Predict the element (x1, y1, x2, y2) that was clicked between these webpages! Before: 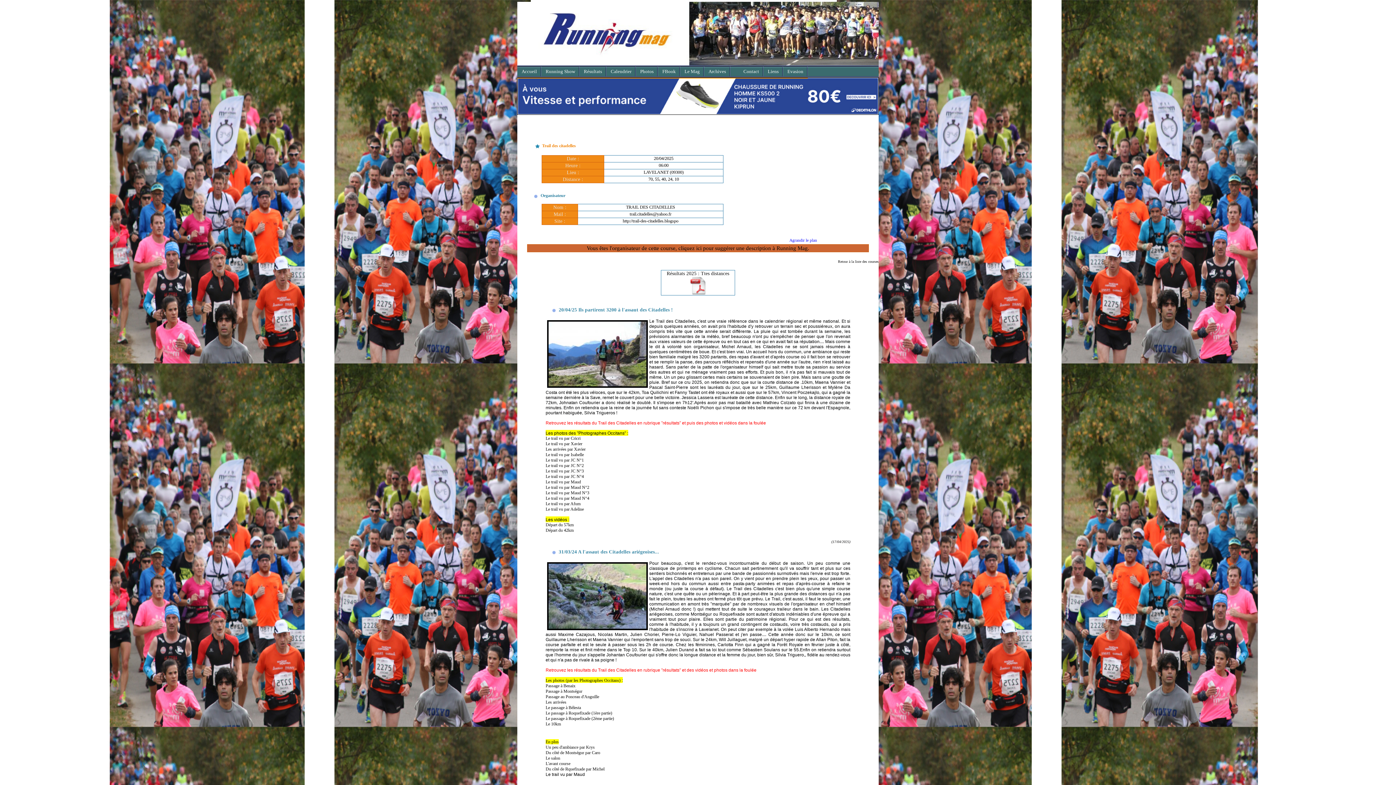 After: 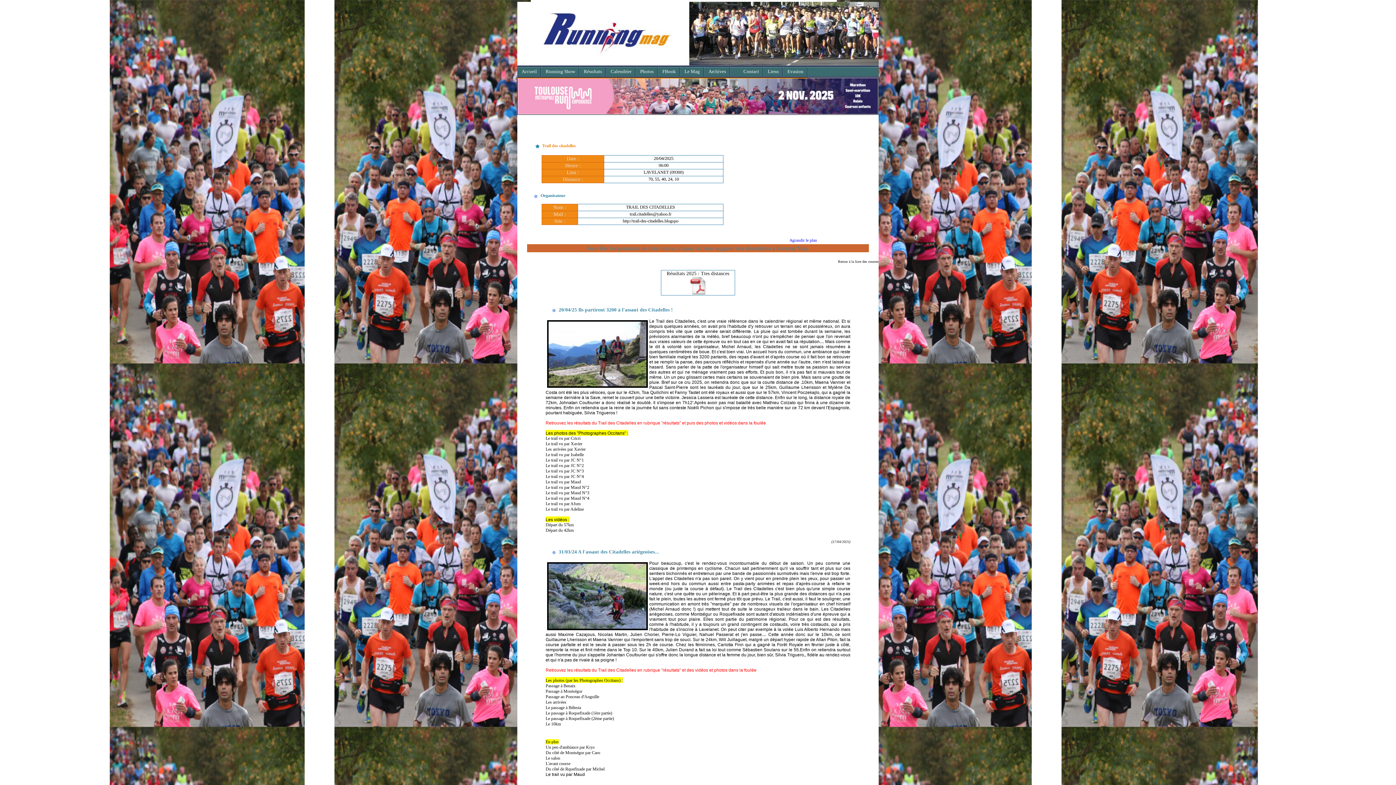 Action: label: Vous êtes l'organisateur de cette course, cliquez ici pour suggérer une description à Running Mag. bbox: (586, 245, 809, 251)